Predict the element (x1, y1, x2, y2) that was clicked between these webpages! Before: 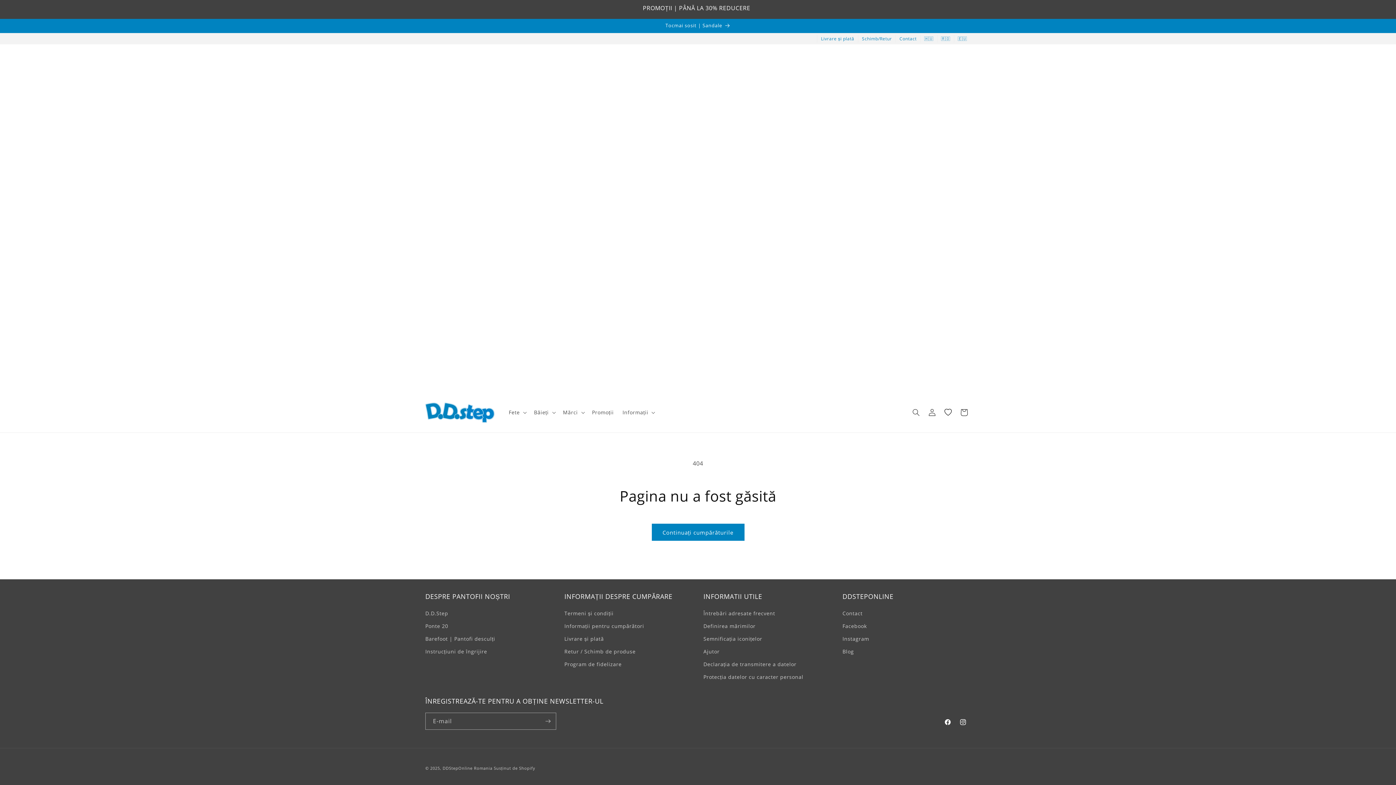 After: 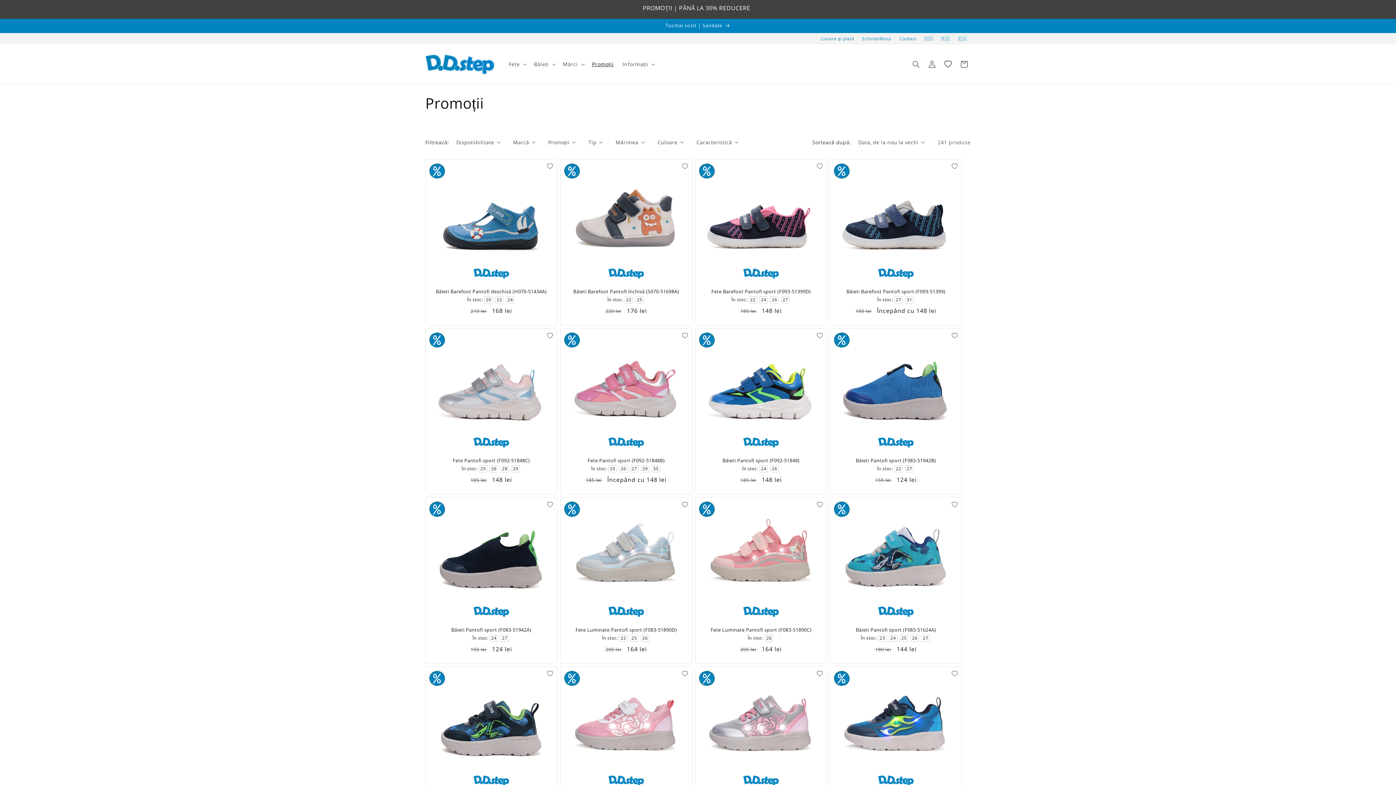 Action: label: Promoții bbox: (587, 405, 618, 420)